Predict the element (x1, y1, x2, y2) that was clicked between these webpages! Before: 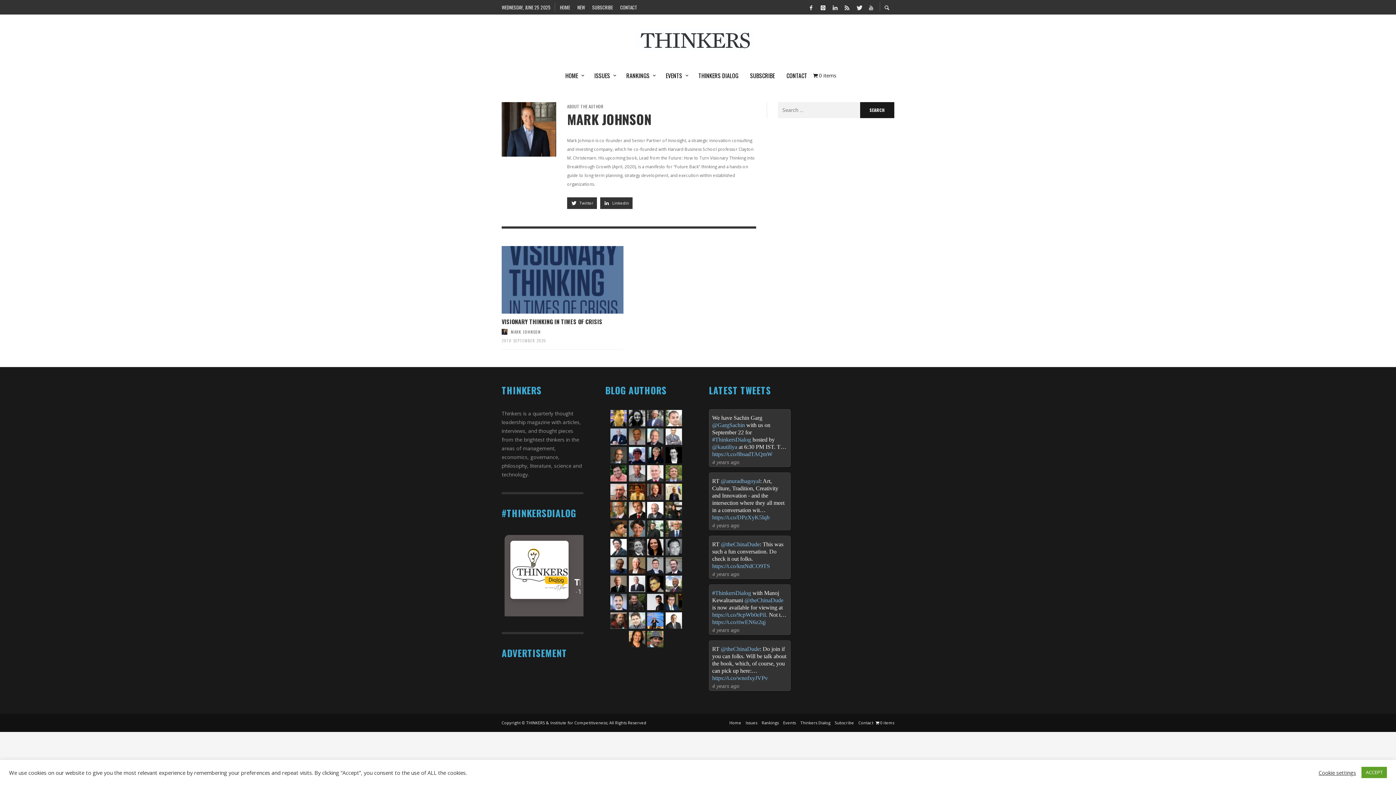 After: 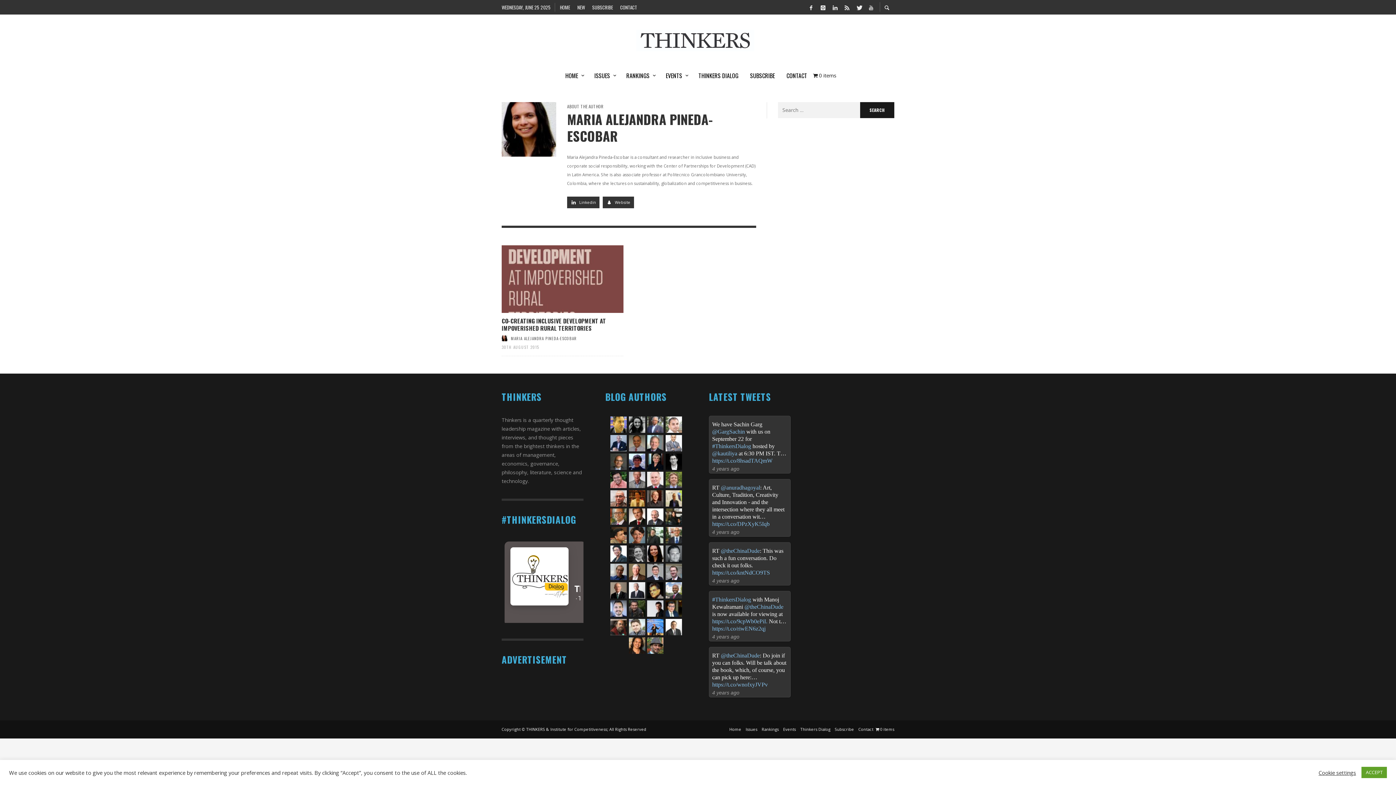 Action: bbox: (647, 543, 663, 550)